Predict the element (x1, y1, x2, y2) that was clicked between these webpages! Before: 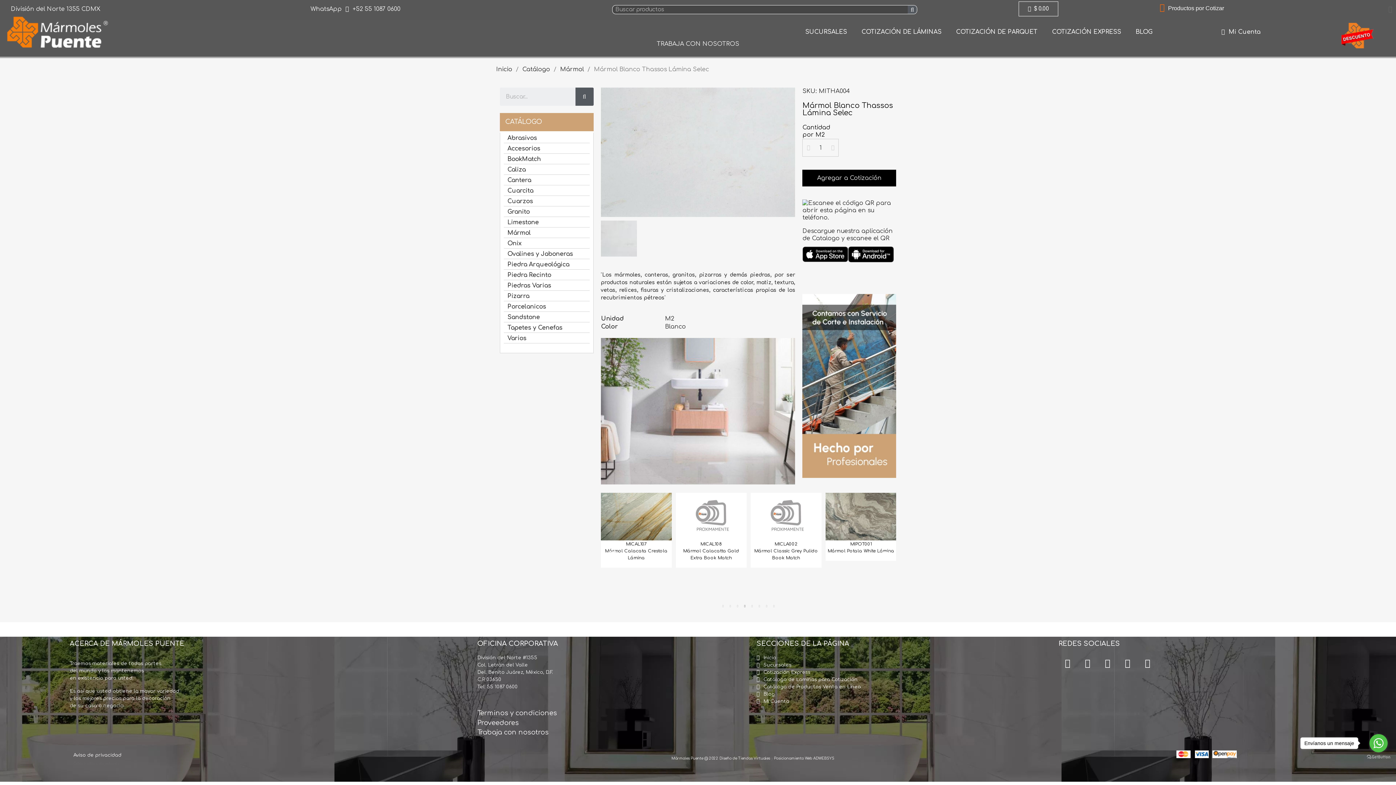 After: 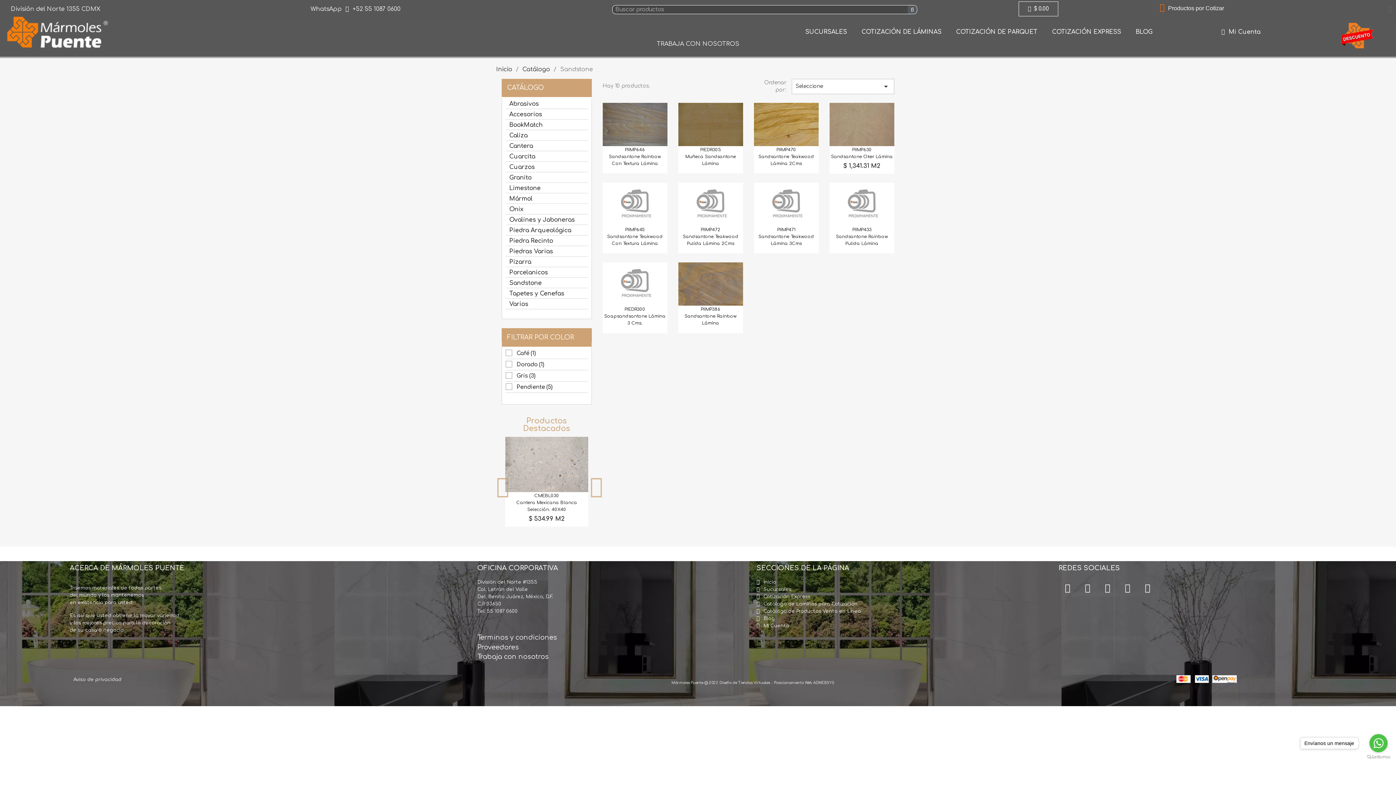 Action: bbox: (507, 313, 586, 322) label: Sandstone